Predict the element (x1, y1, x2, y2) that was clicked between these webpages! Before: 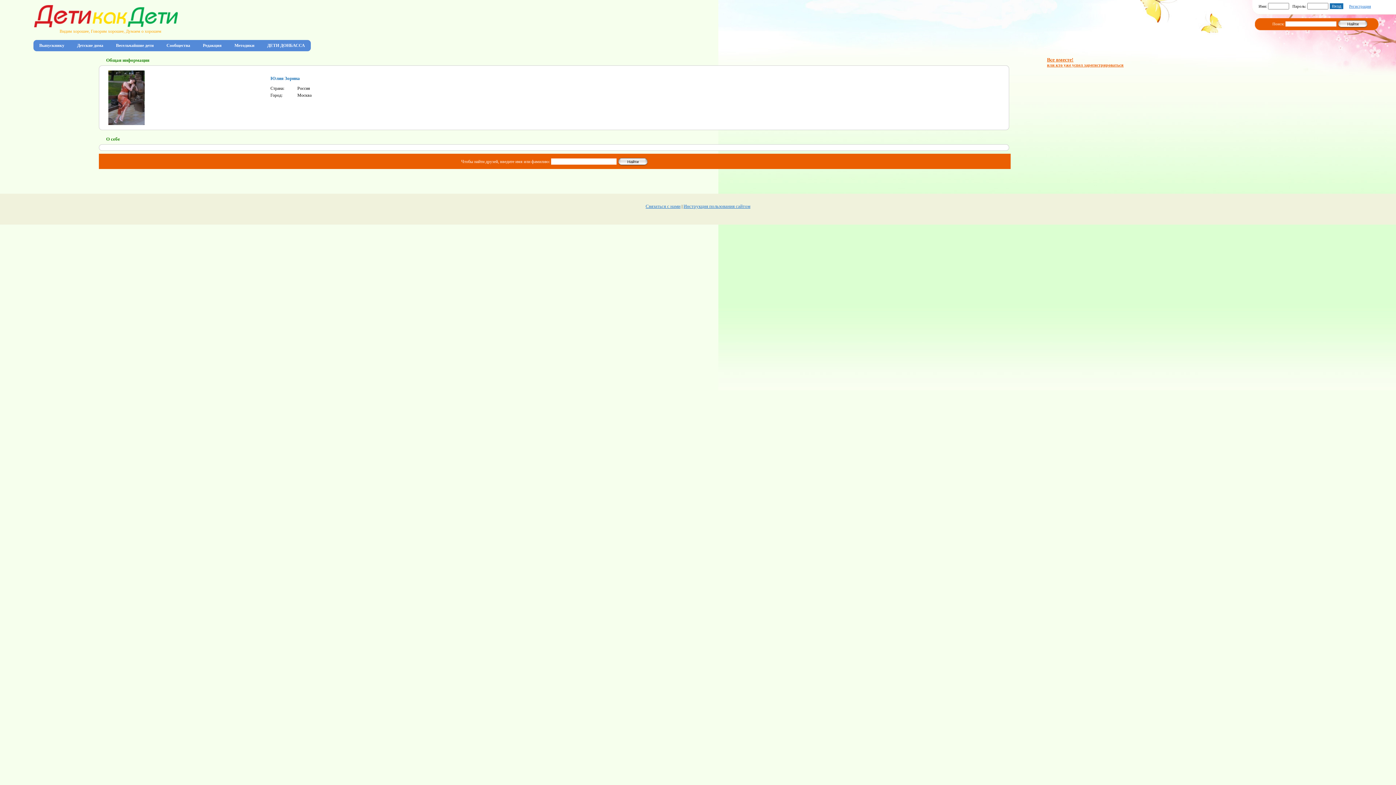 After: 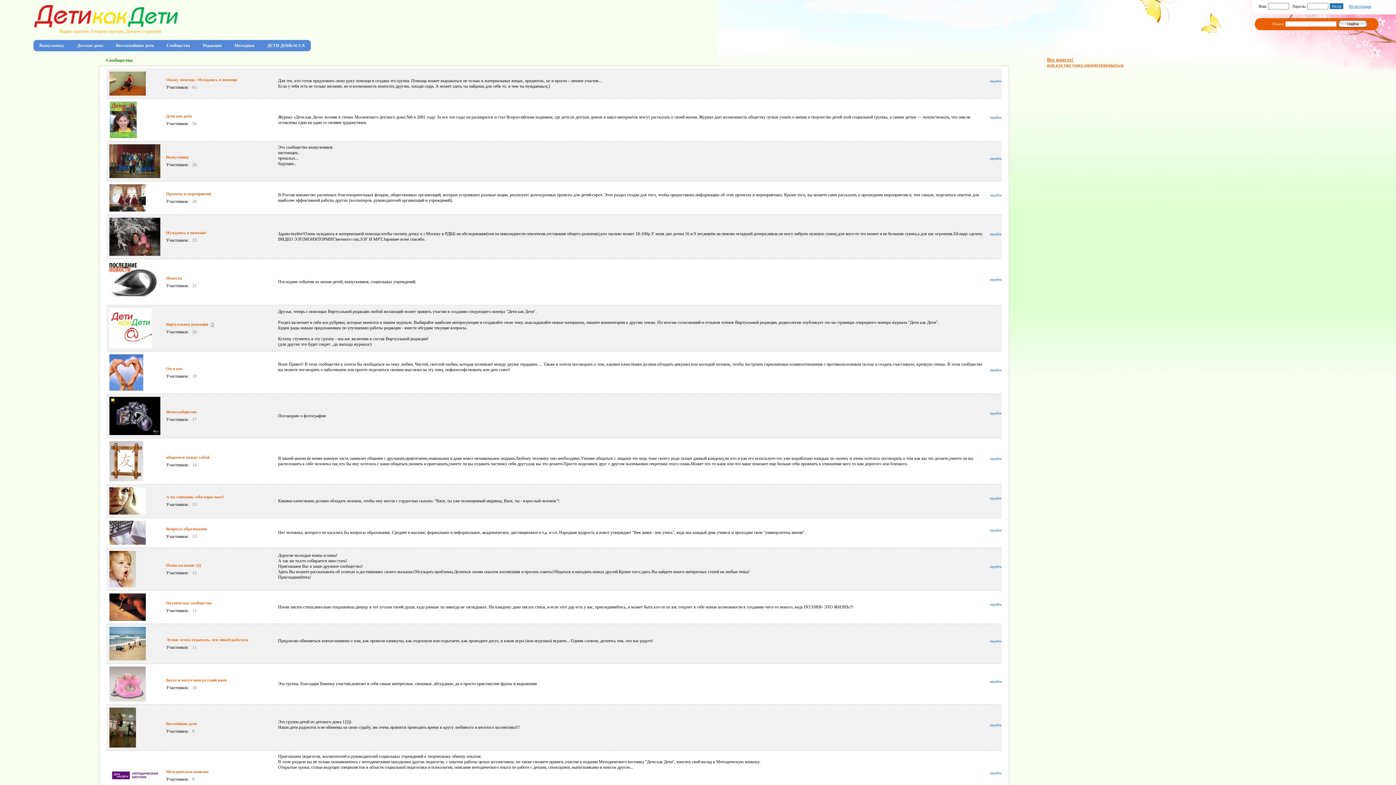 Action: label: Сообщества bbox: (166, 42, 190, 48)